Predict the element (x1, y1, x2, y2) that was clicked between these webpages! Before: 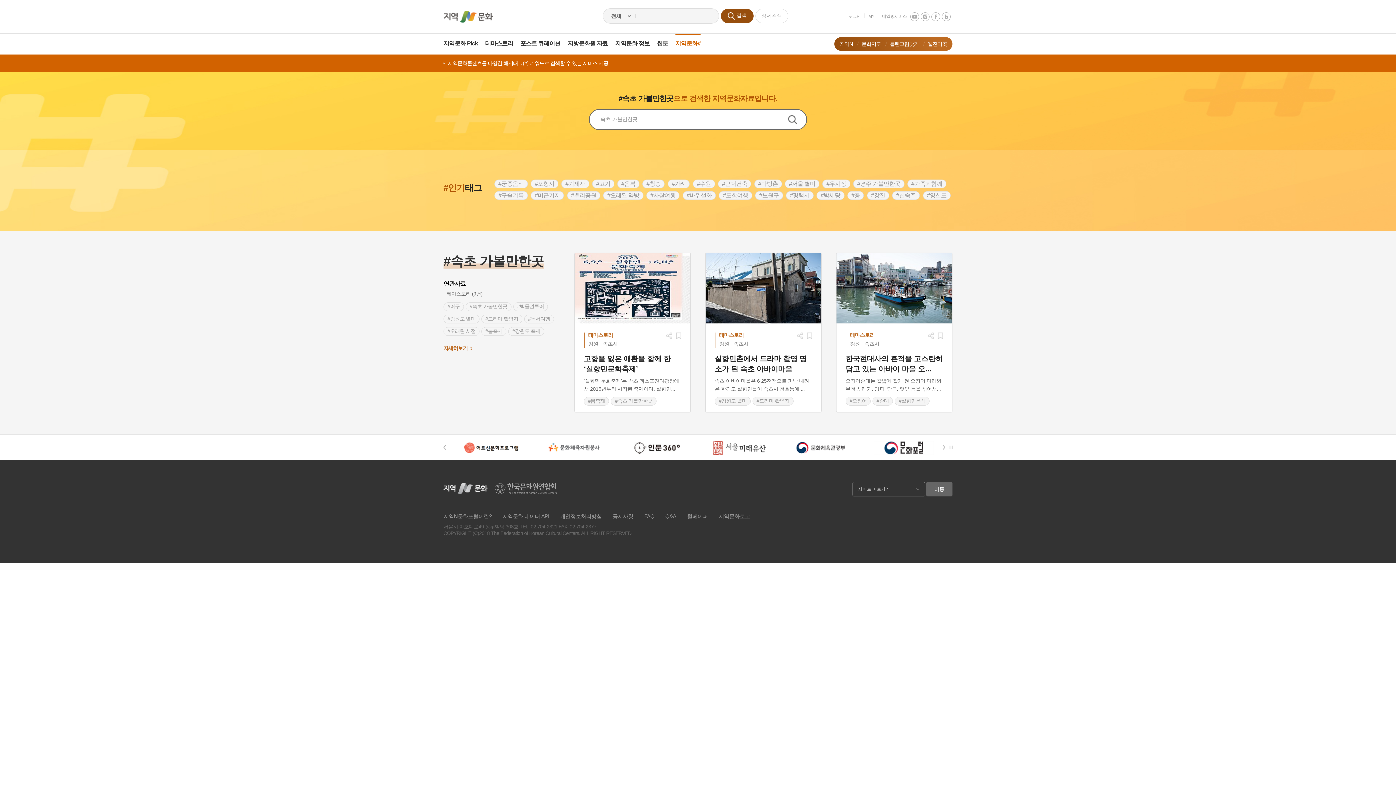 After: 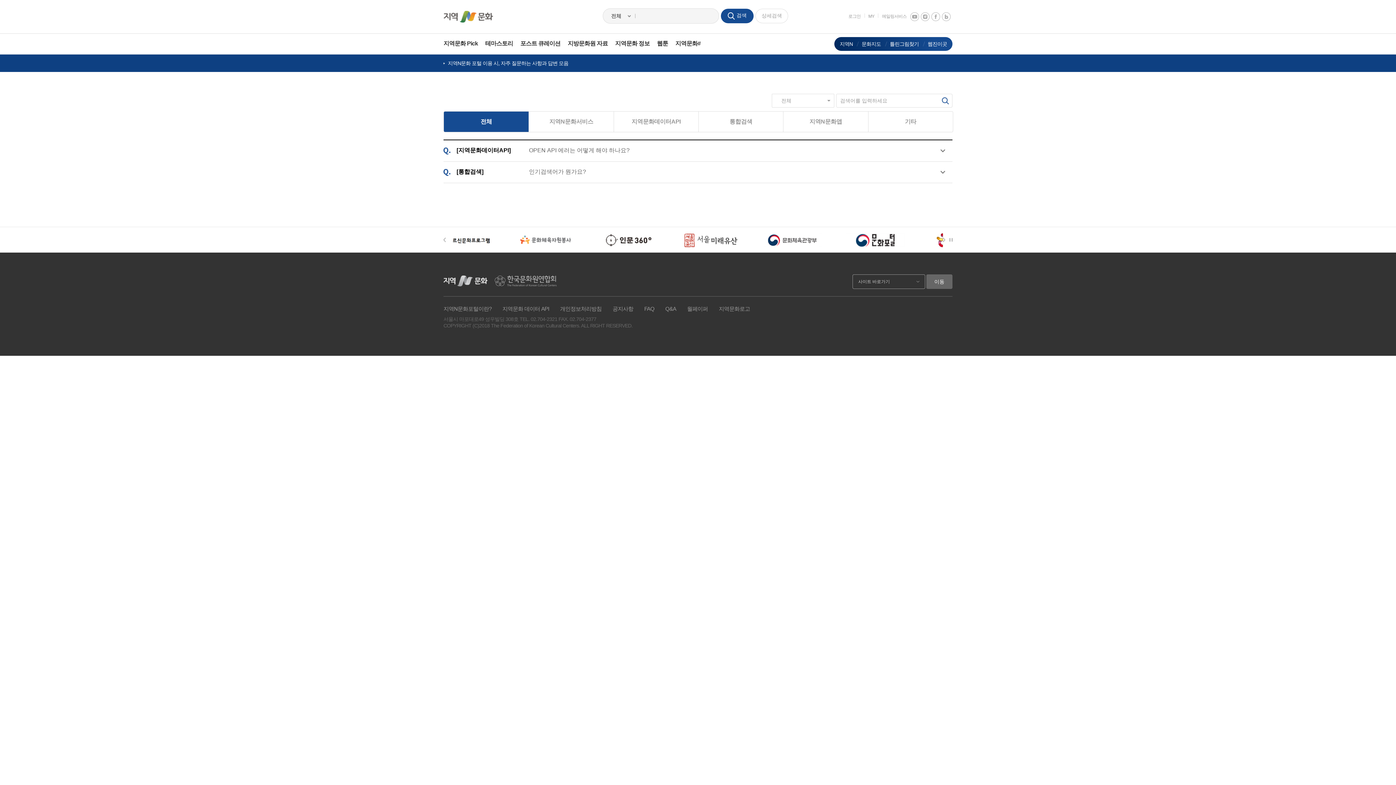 Action: bbox: (644, 513, 654, 519) label: FAQ